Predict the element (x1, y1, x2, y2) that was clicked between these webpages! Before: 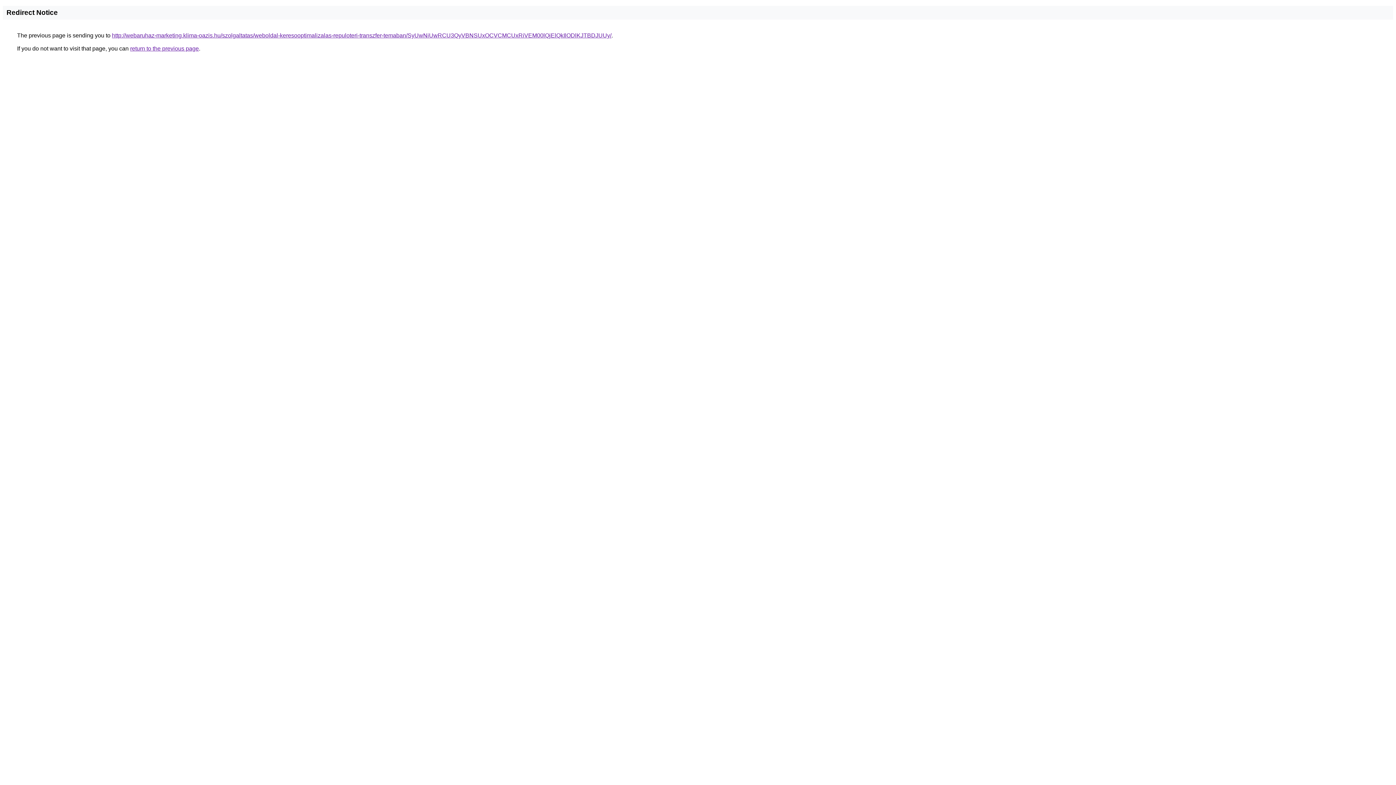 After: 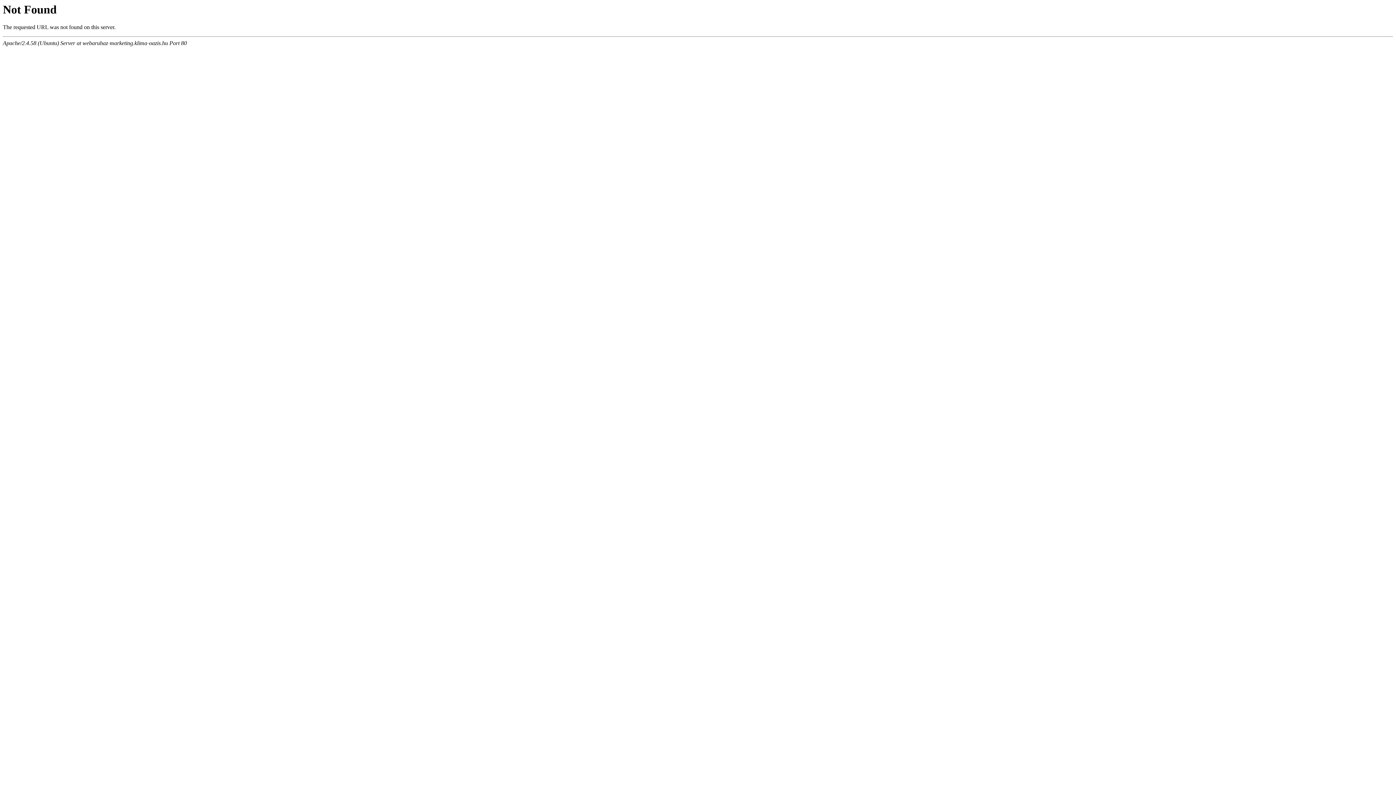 Action: label: http://webaruhaz-marketing.klima-oazis.hu/szolgaltatas/weboldal-keresooptimalizalas-repuloteri-transzfer-temaban/SyUwNiUwRCU3QyVBNSUxOCVCMCUxRiVEM00lQjElQkIlODlKJTBDJUUy/ bbox: (112, 32, 611, 38)